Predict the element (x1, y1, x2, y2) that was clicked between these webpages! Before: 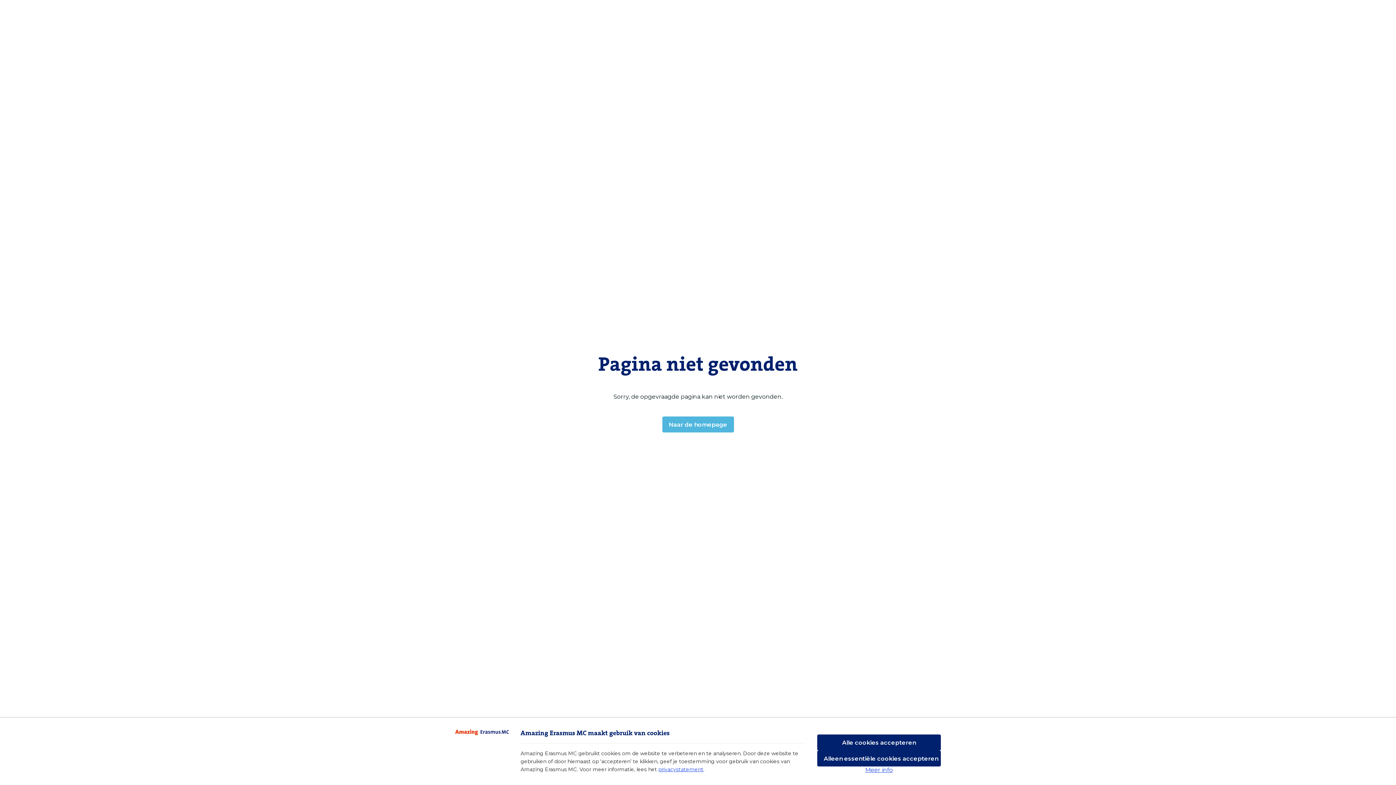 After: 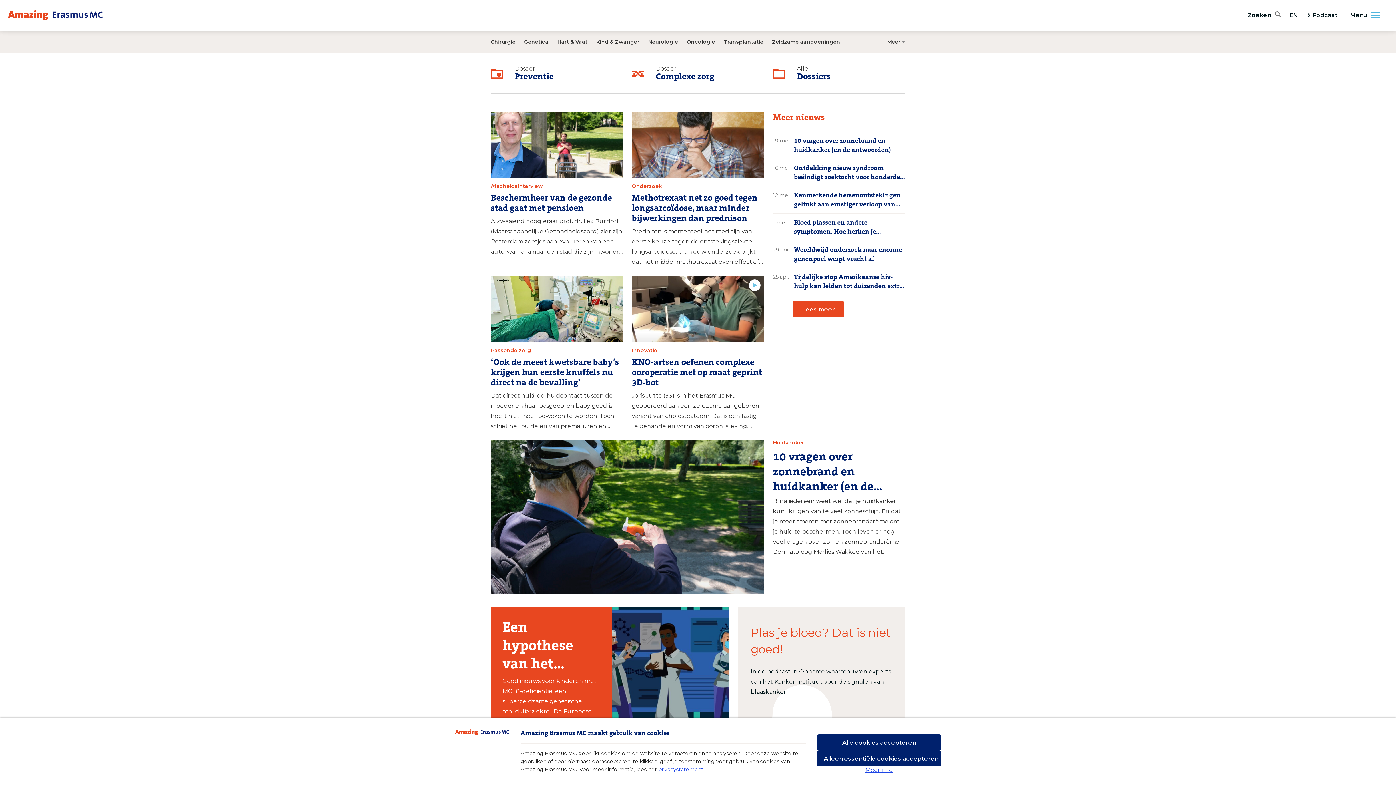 Action: label: Naar de homepage bbox: (662, 416, 734, 432)